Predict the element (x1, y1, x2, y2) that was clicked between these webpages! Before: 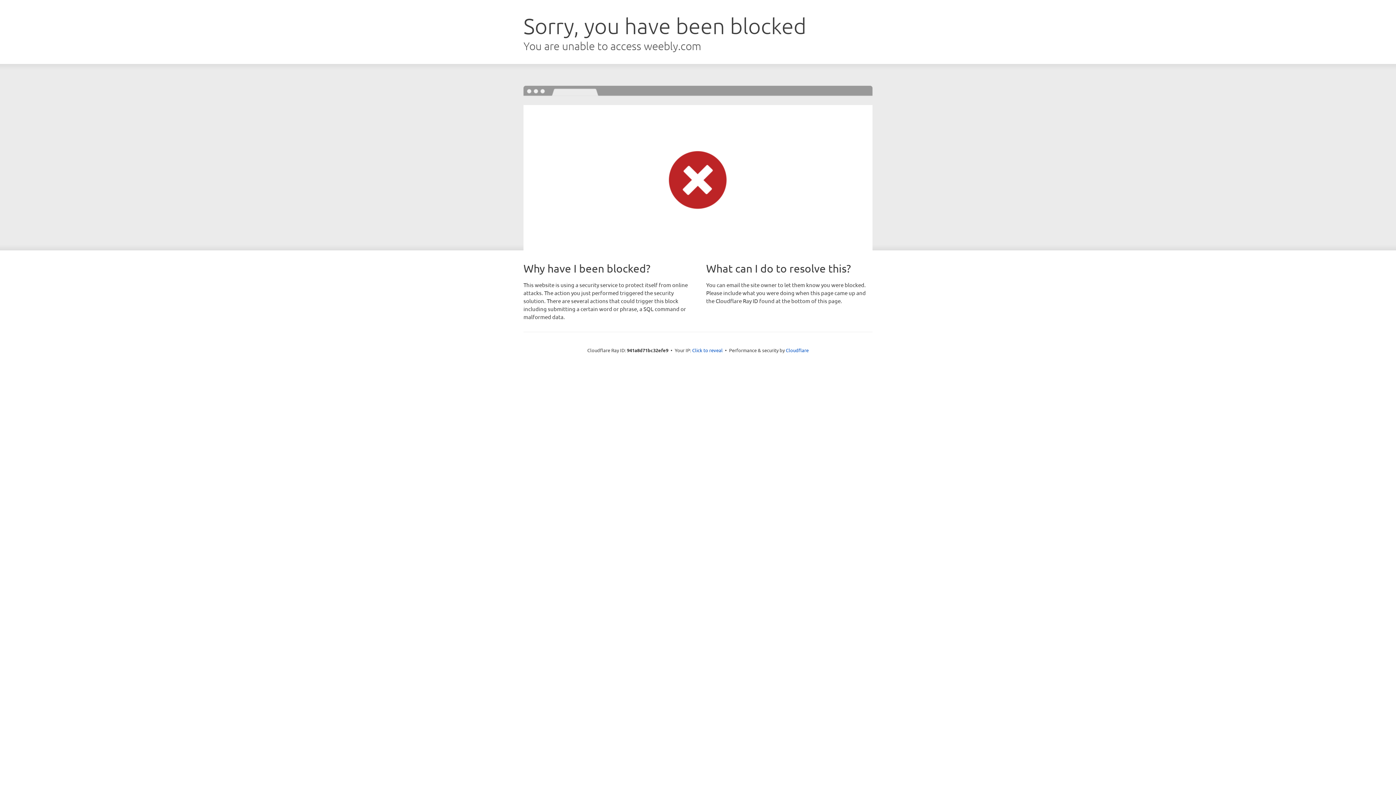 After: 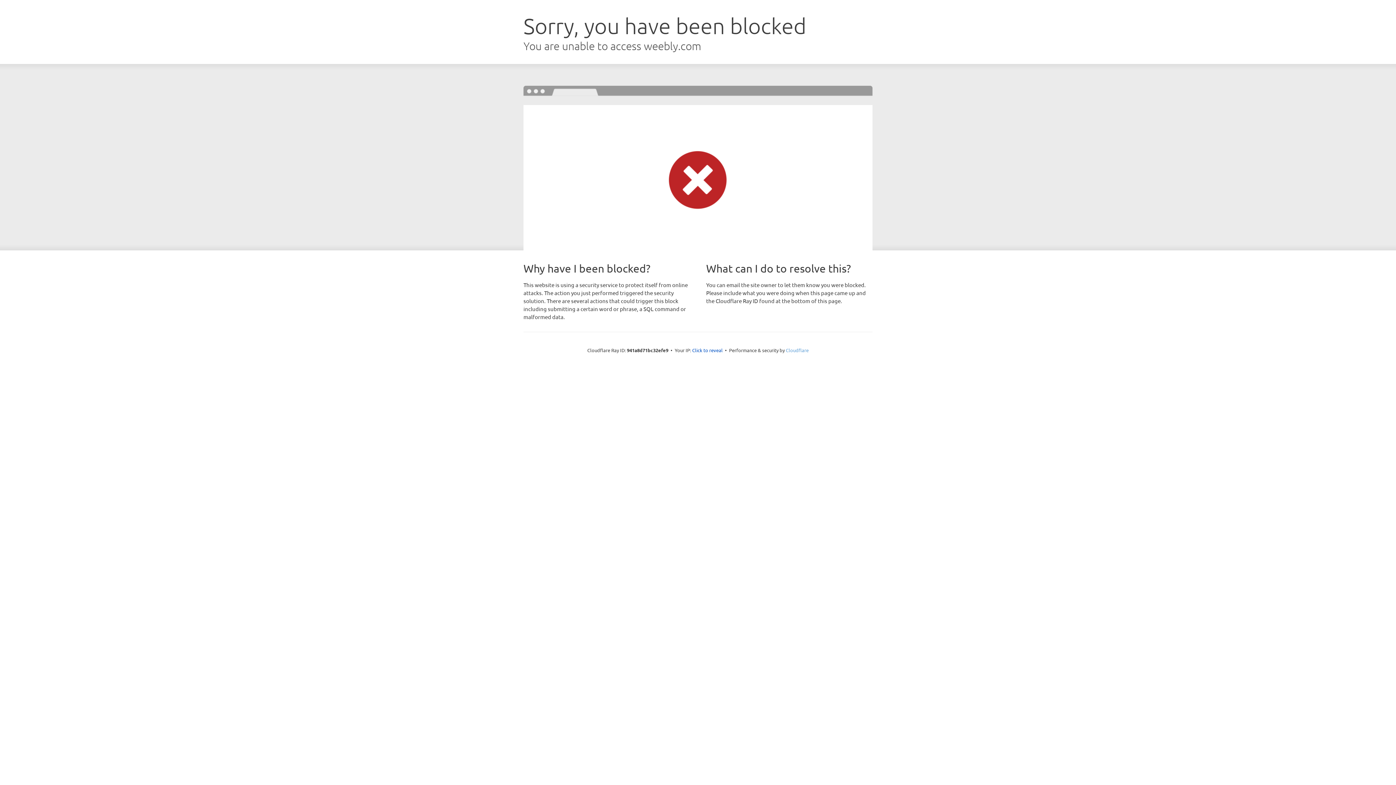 Action: label: Cloudflare bbox: (786, 347, 808, 353)